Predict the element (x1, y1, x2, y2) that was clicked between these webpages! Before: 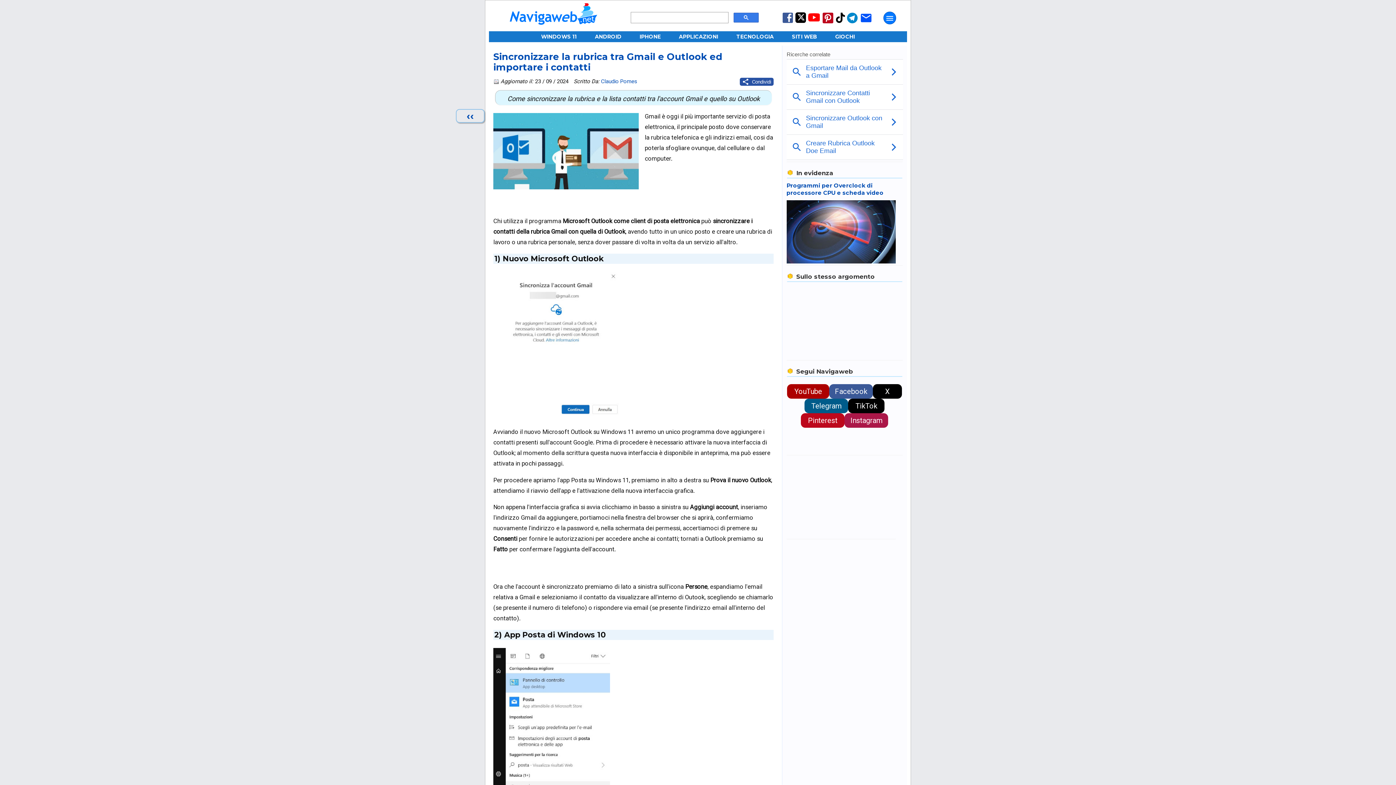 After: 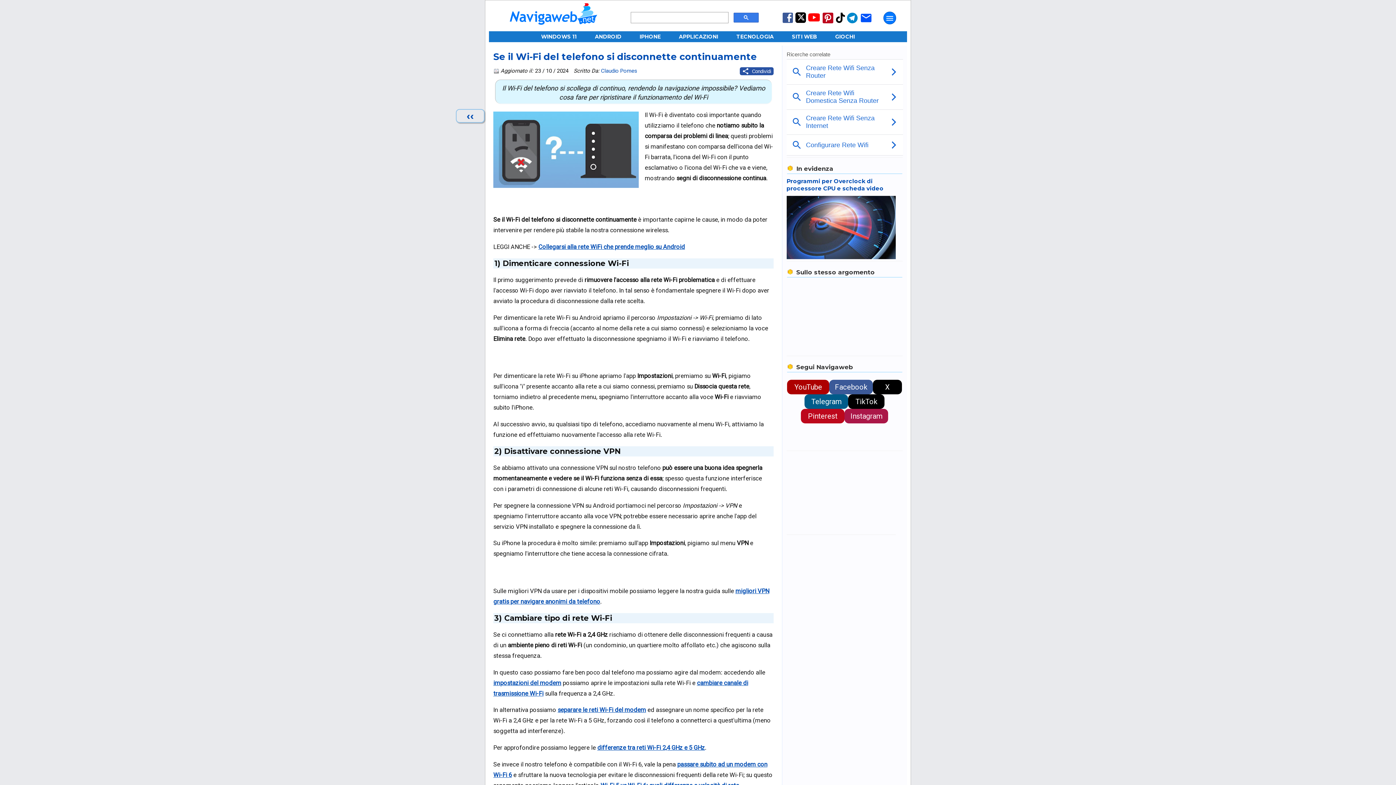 Action: bbox: (459, 109, 481, 122) label: ‹‹